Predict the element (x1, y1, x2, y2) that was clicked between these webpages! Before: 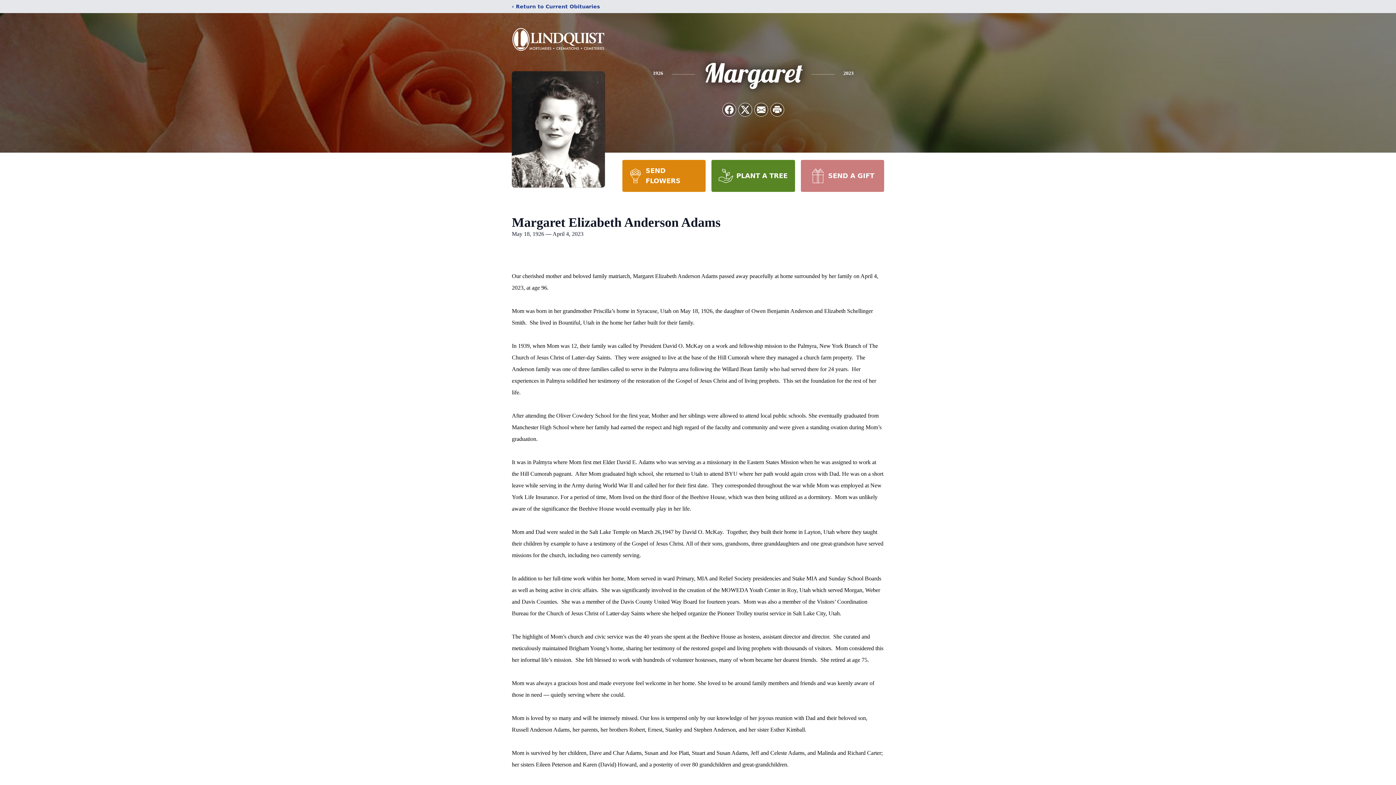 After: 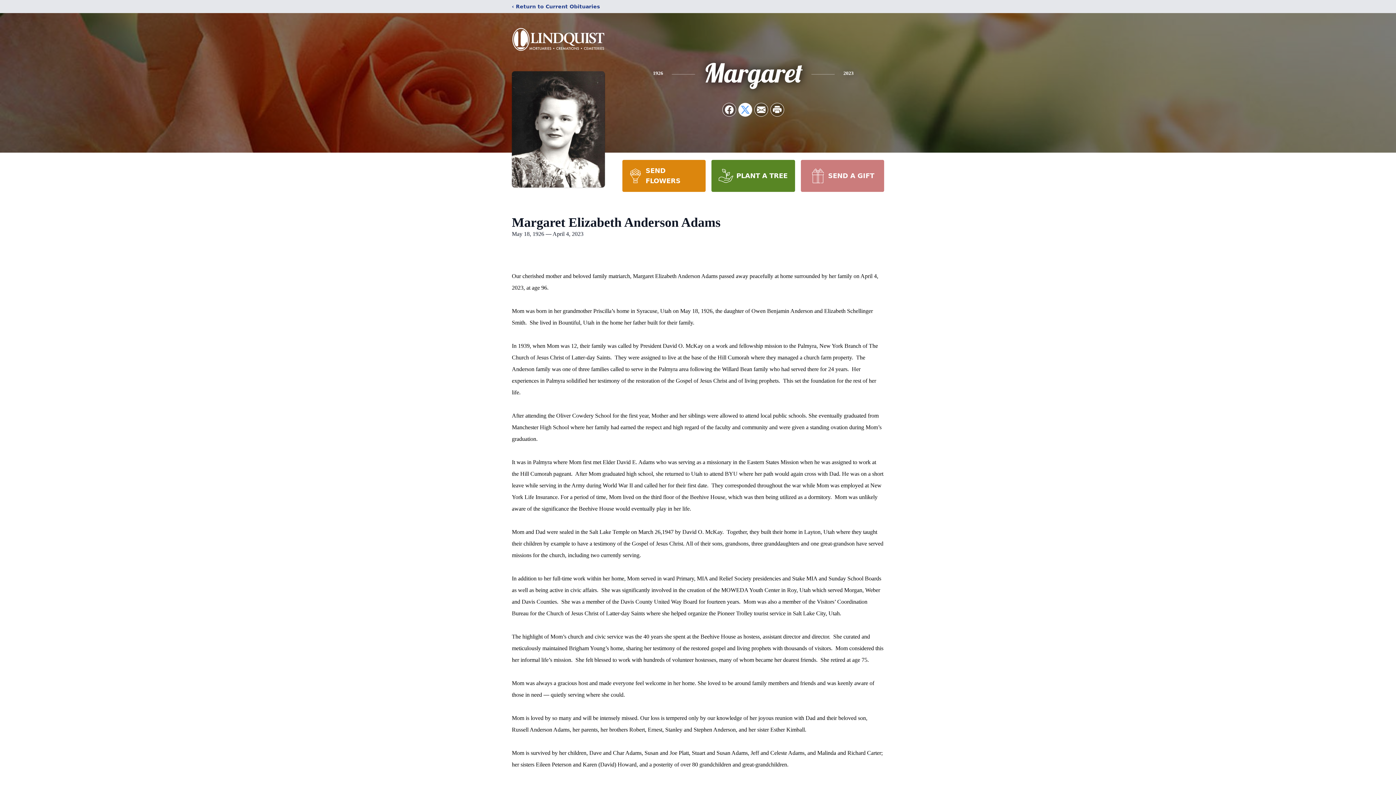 Action: bbox: (738, 103, 752, 116) label: Share on X